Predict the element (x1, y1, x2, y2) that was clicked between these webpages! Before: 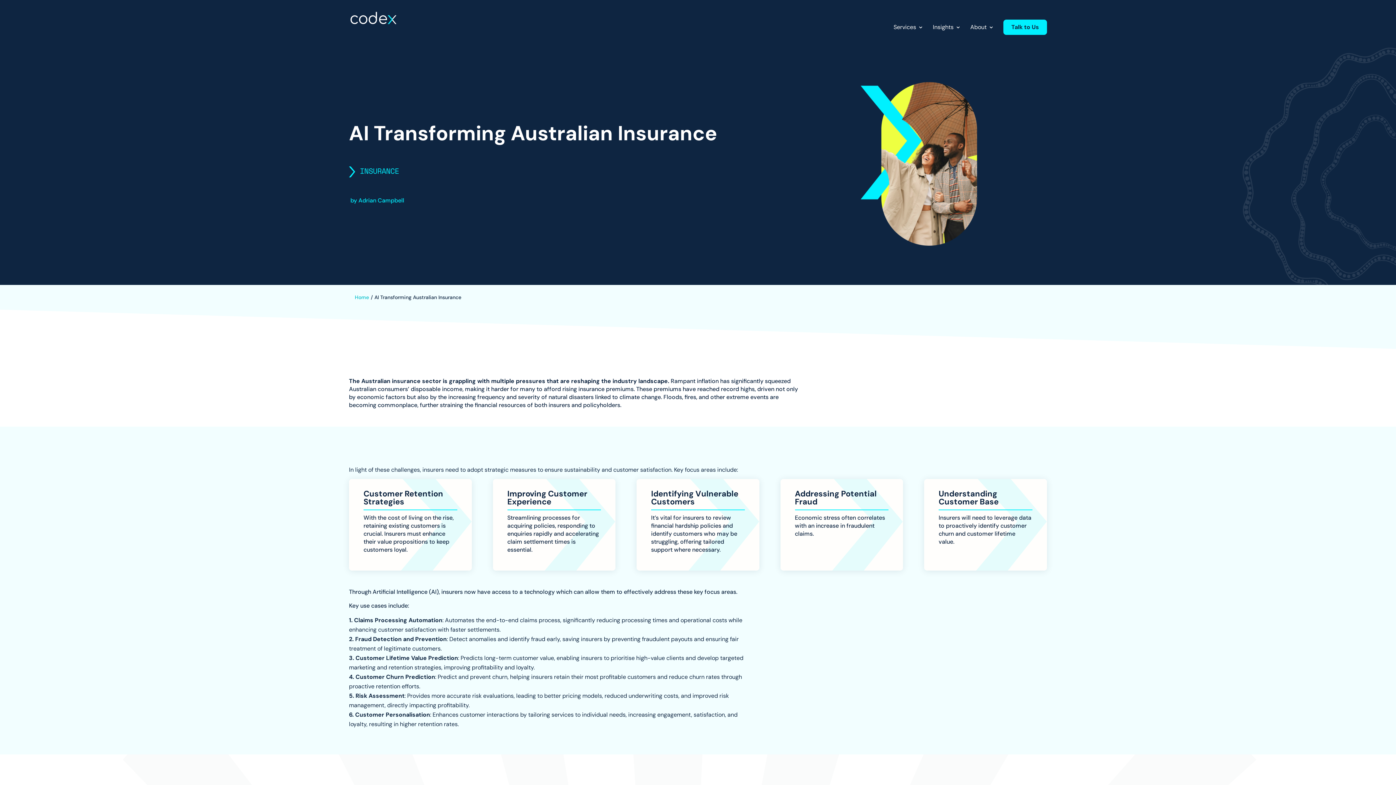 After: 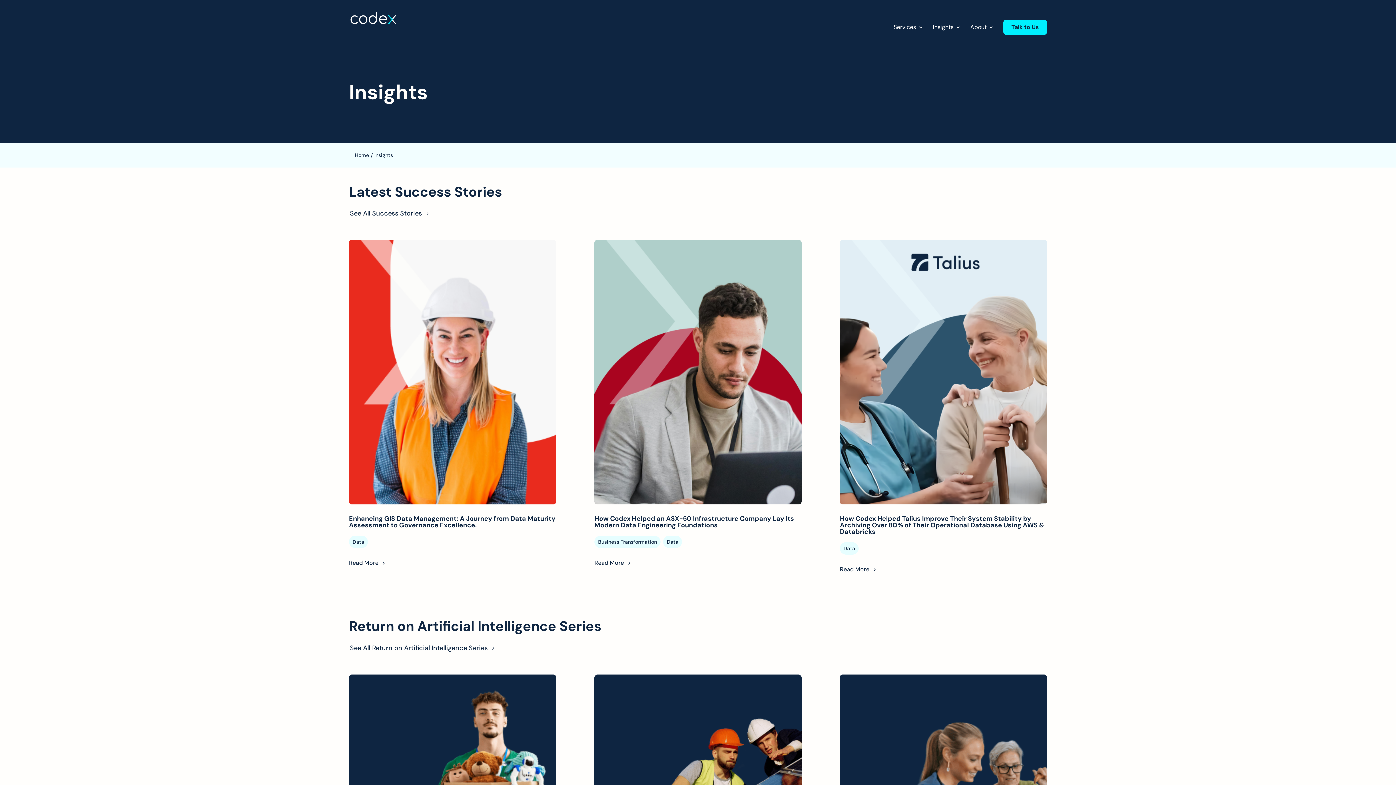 Action: bbox: (933, 24, 961, 35) label: Insights